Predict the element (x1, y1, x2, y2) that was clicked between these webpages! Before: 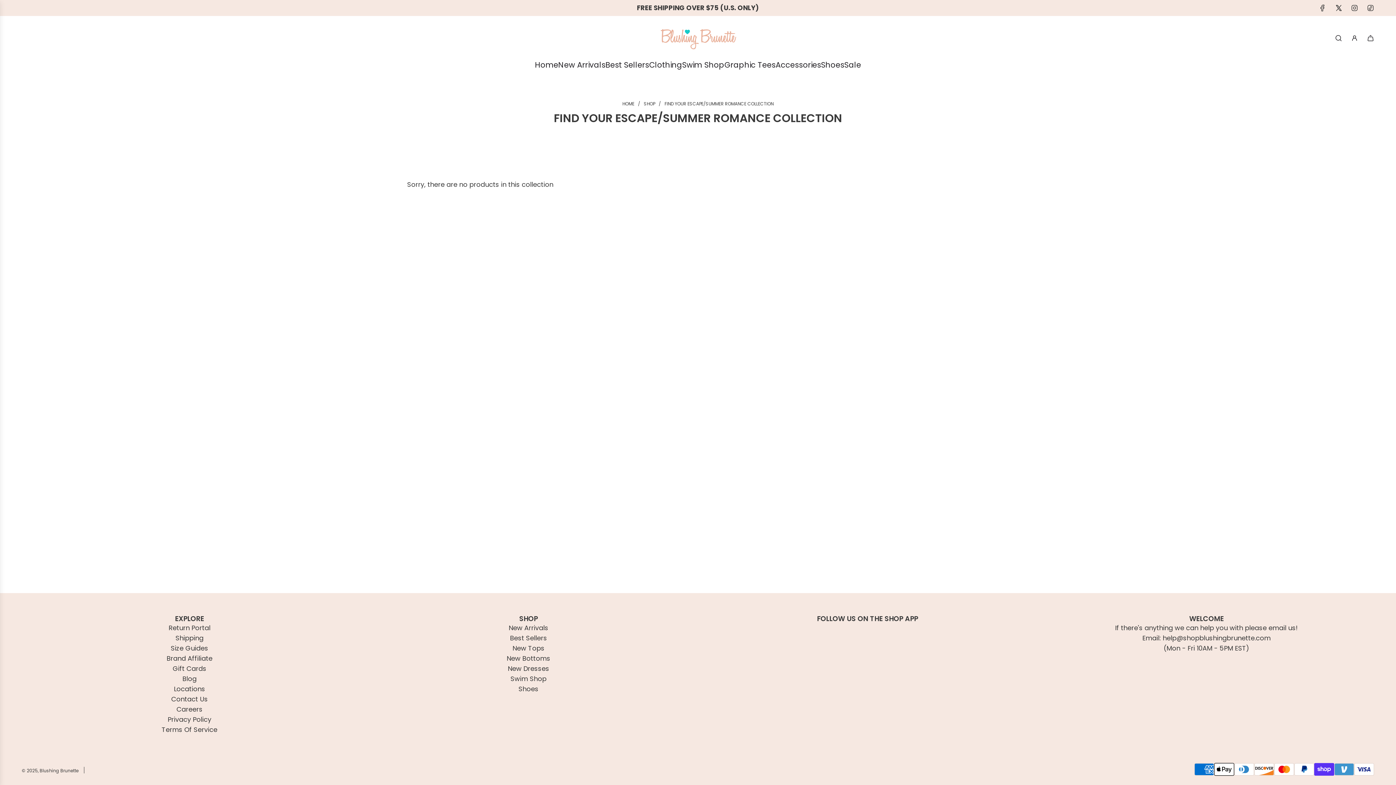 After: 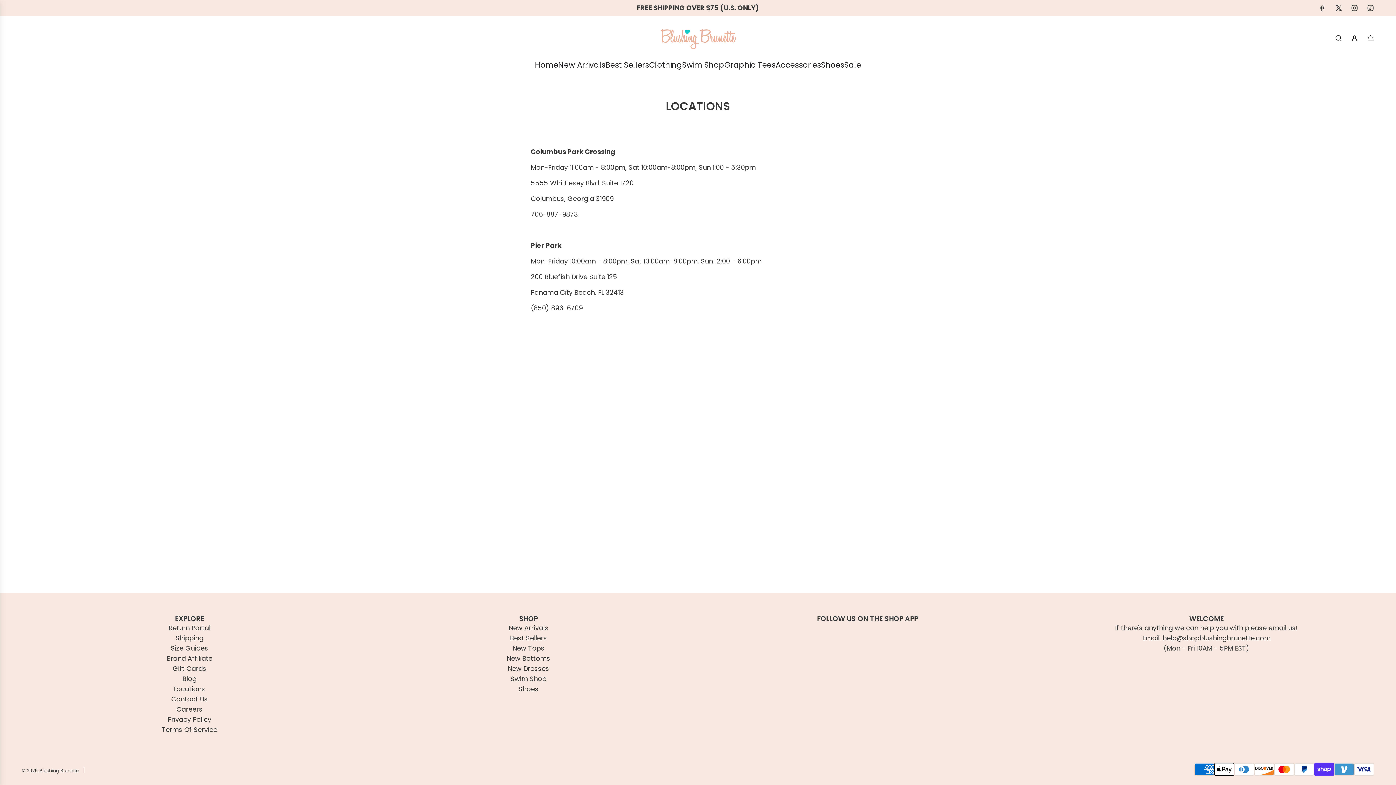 Action: bbox: (173, 684, 205, 693) label: Locations